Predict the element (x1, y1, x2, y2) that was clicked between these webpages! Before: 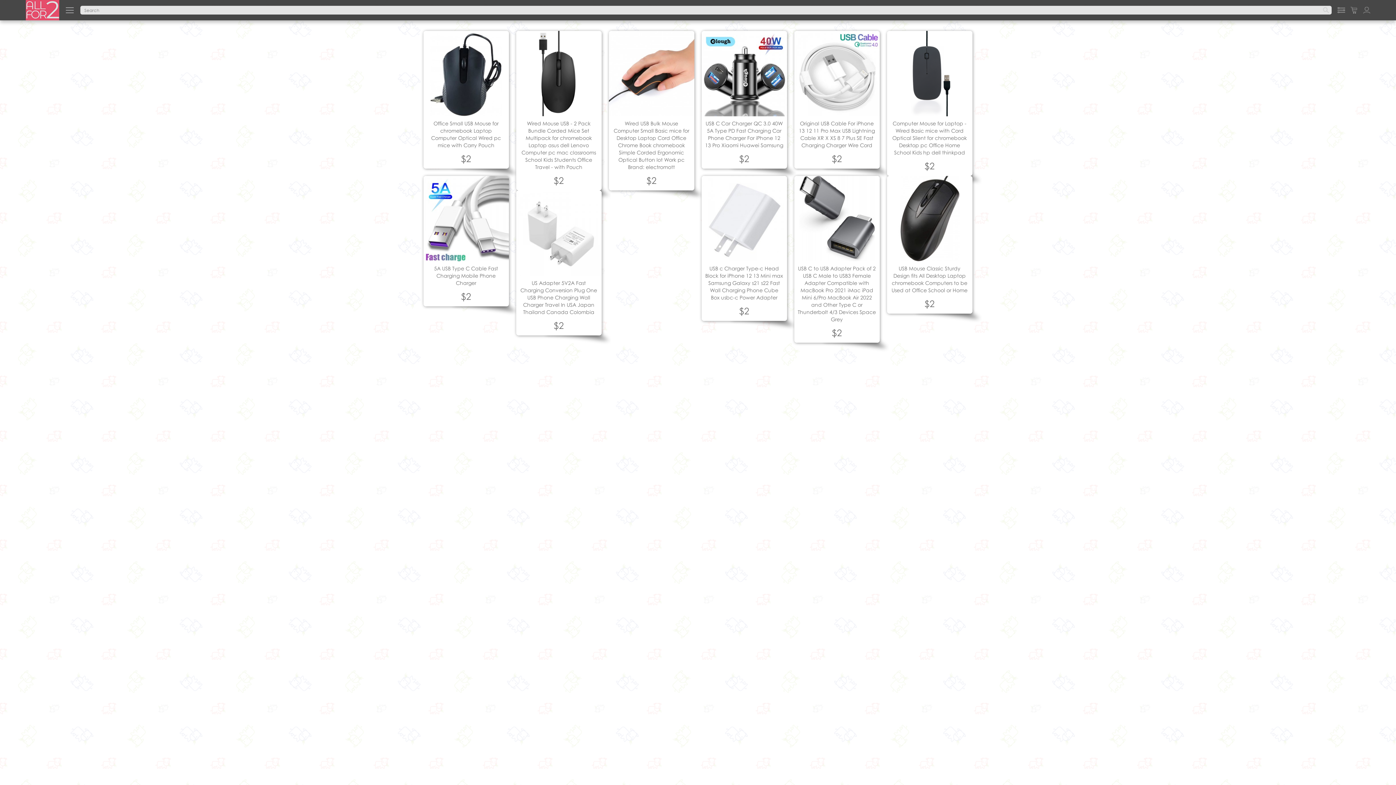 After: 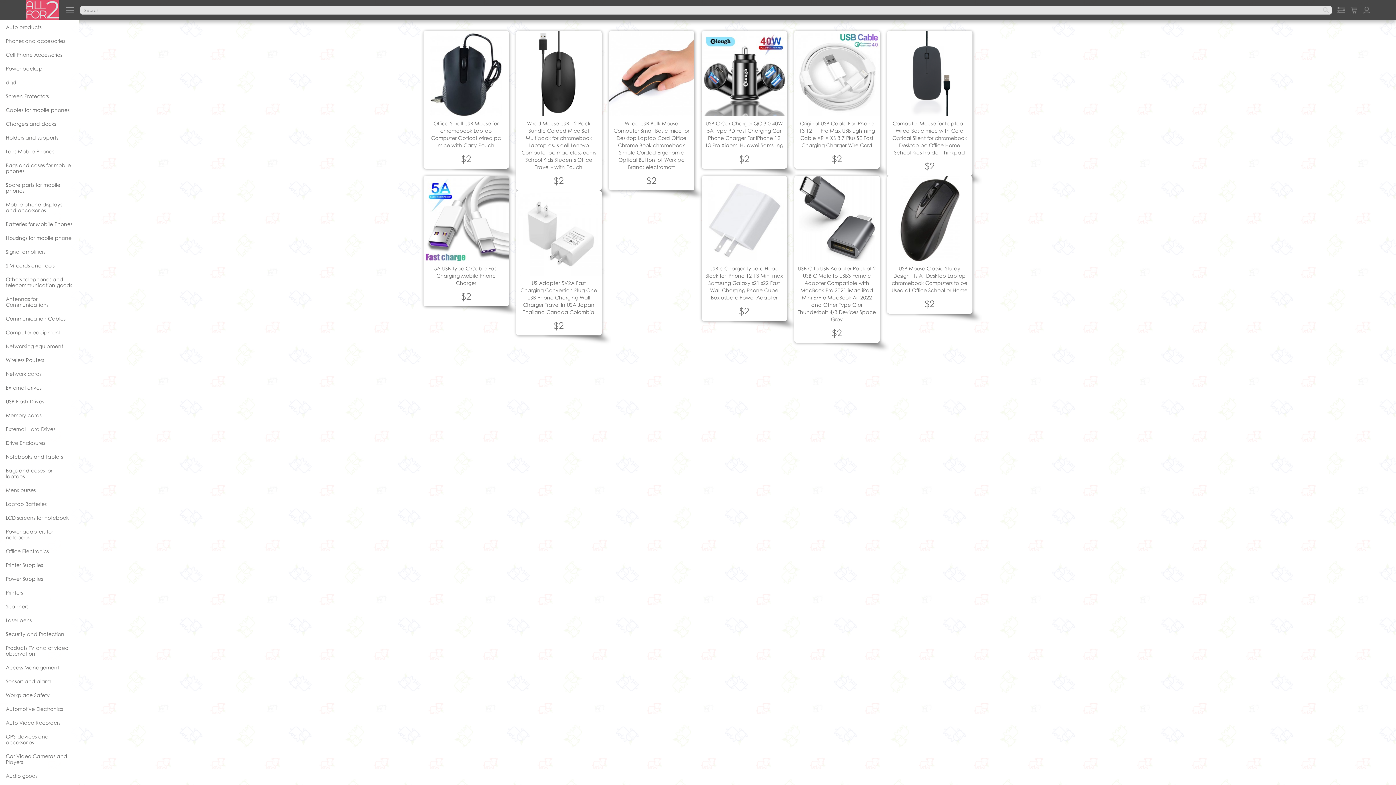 Action: bbox: (64, 4, 75, 15)